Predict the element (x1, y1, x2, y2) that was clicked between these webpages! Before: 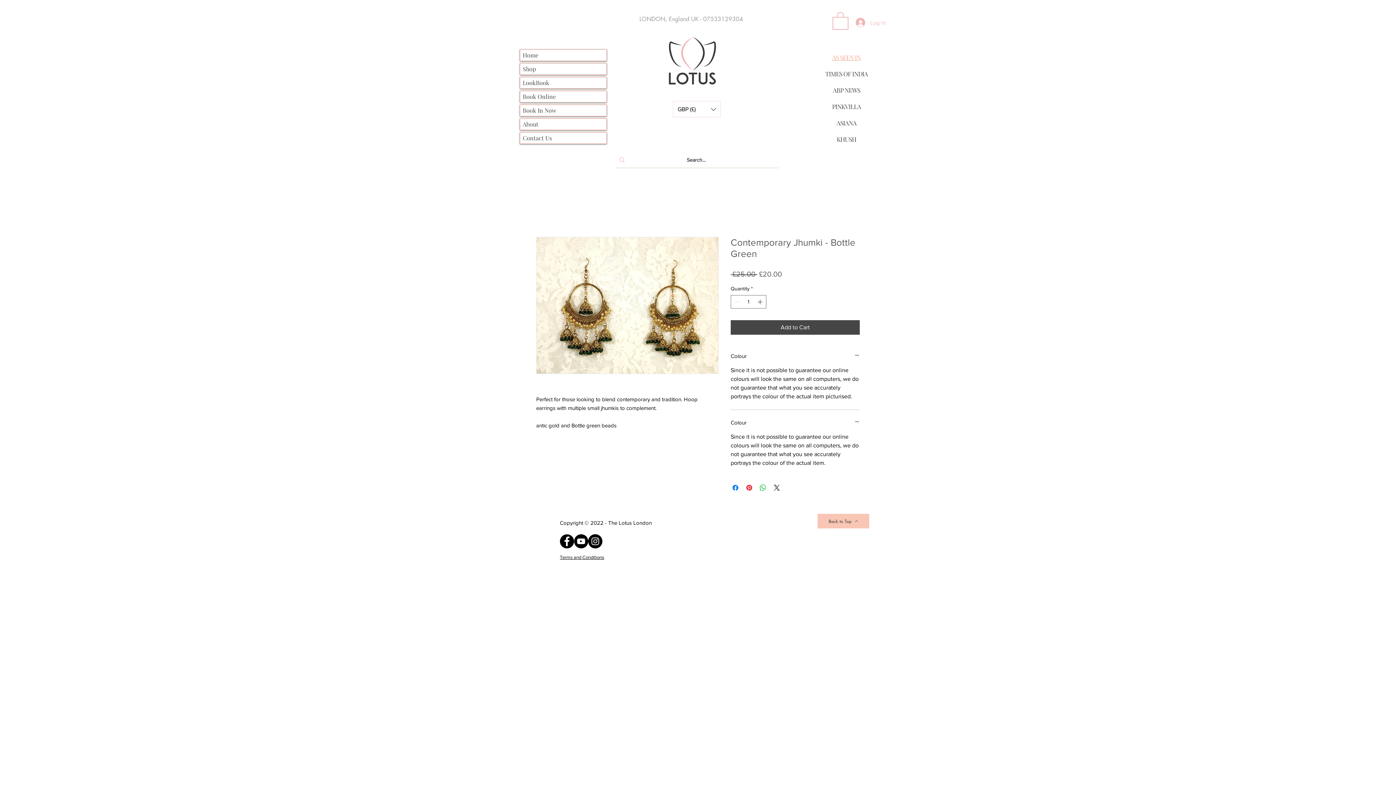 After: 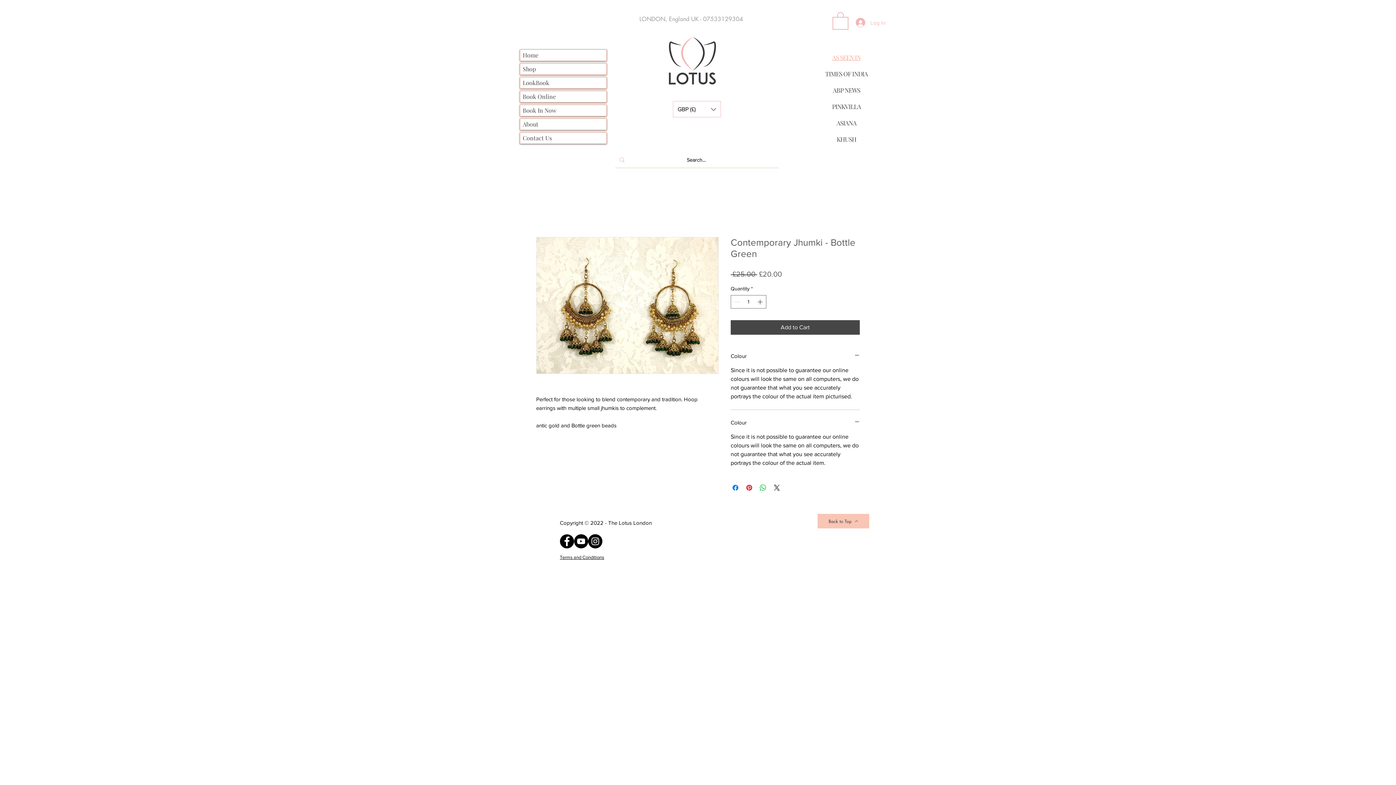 Action: label: Currency Converter bbox: (673, 101, 721, 117)